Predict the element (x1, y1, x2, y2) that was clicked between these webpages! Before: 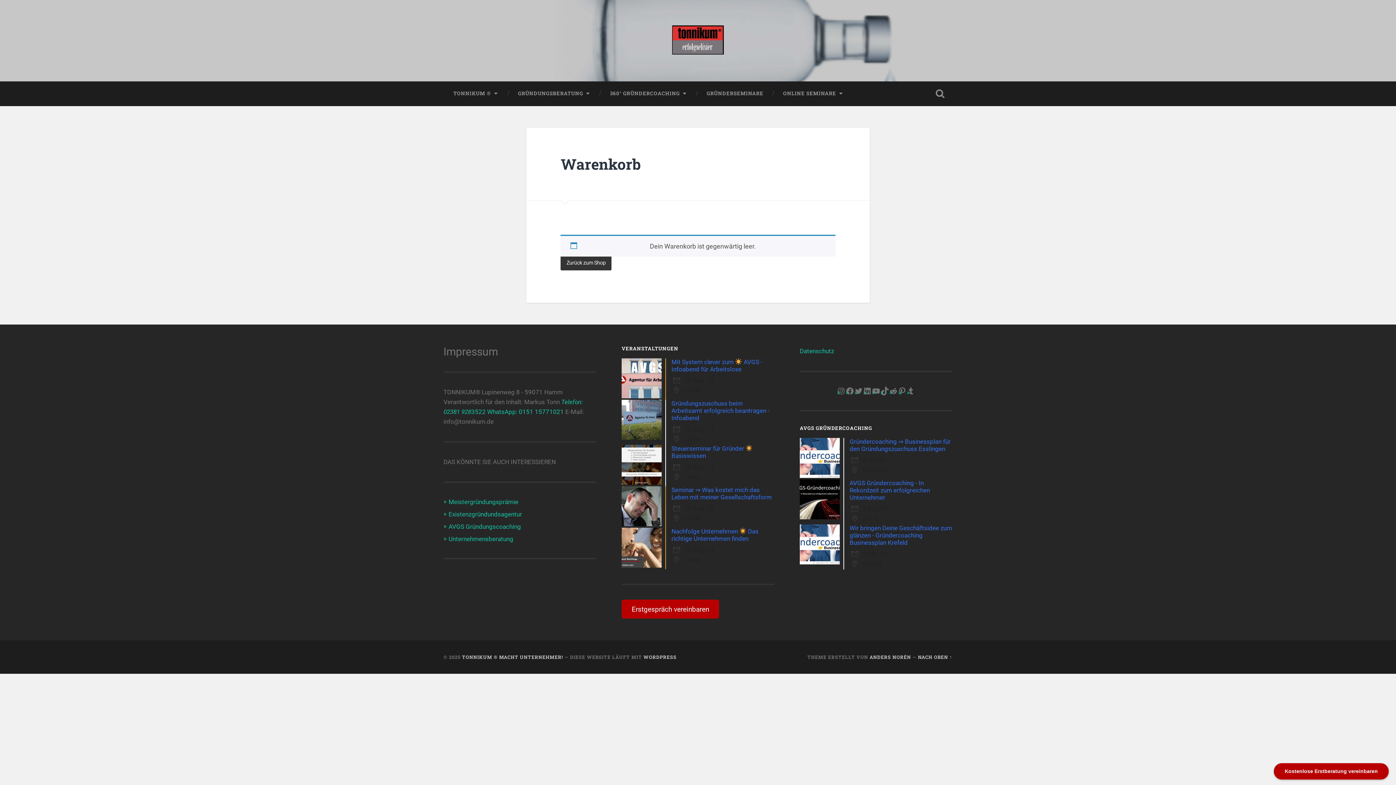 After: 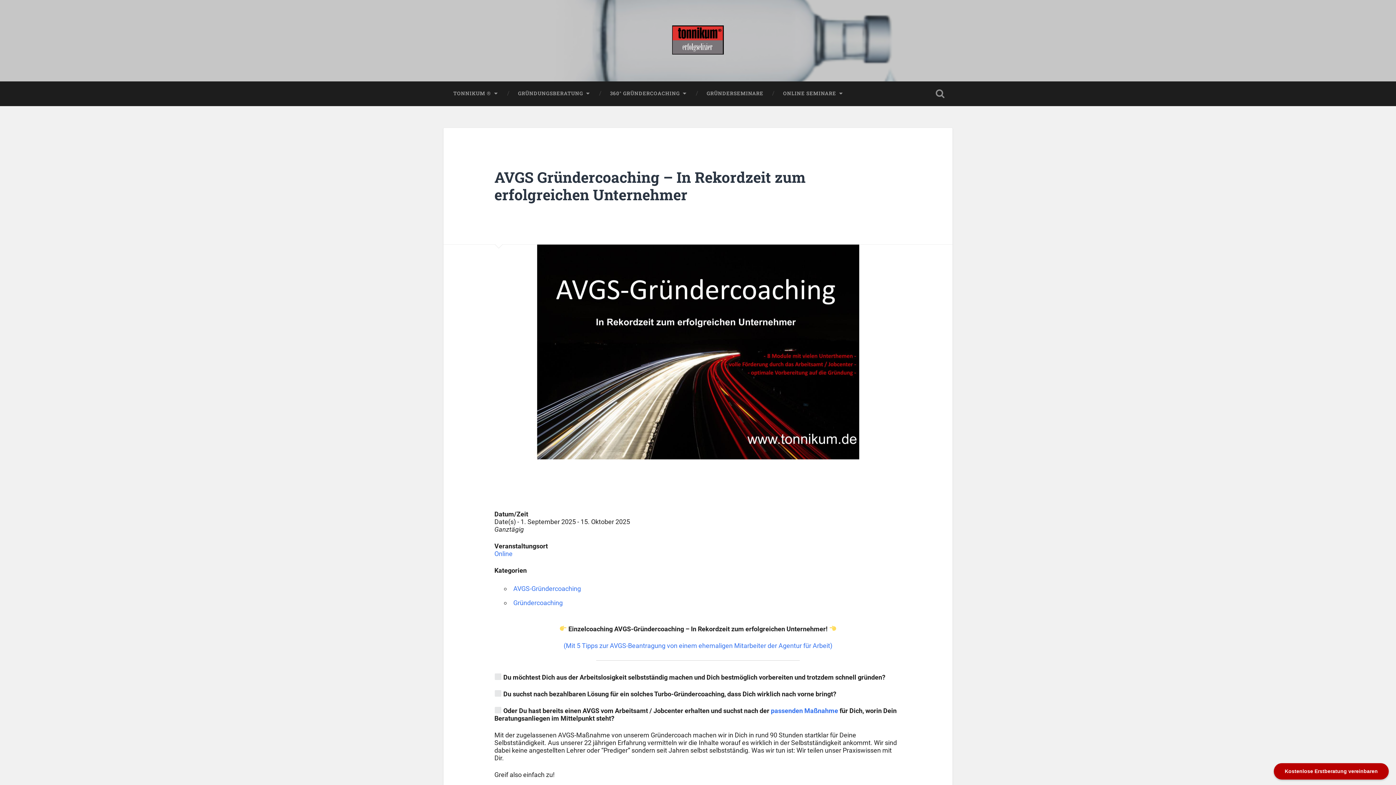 Action: bbox: (849, 479, 930, 501) label: AVGS Gründercoaching - In Rekordzeit zum erfolgreichen Unternehmer